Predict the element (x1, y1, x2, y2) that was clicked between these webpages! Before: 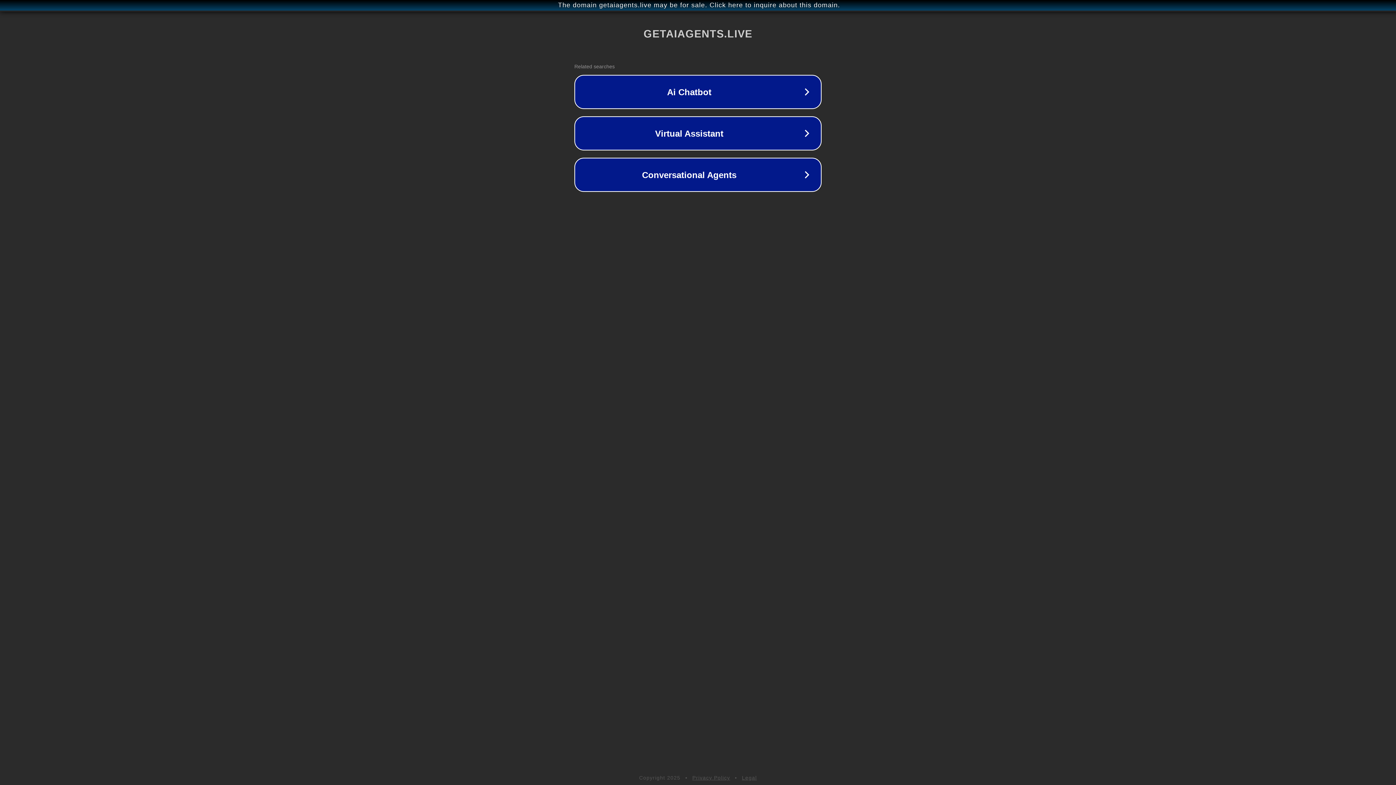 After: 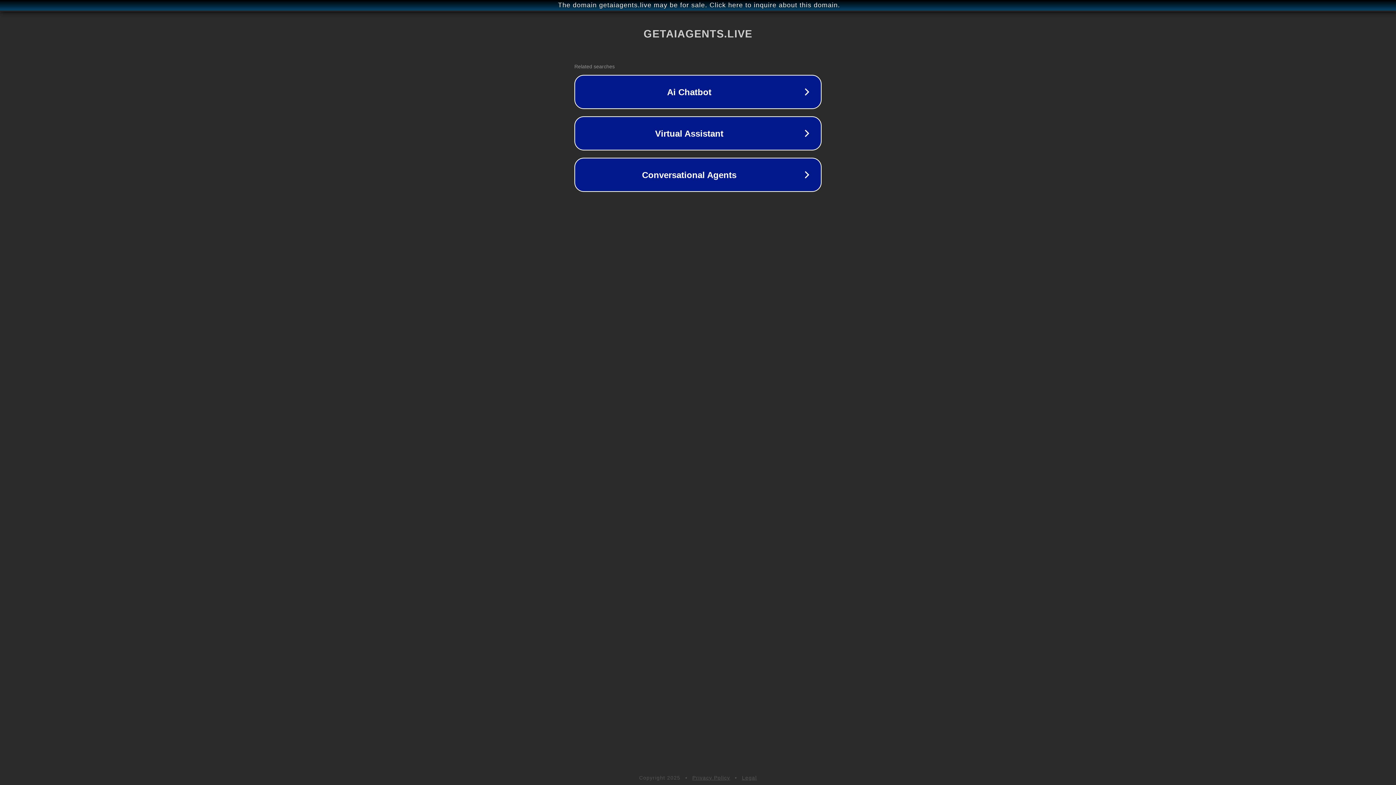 Action: label: Privacy Policy bbox: (692, 775, 730, 781)